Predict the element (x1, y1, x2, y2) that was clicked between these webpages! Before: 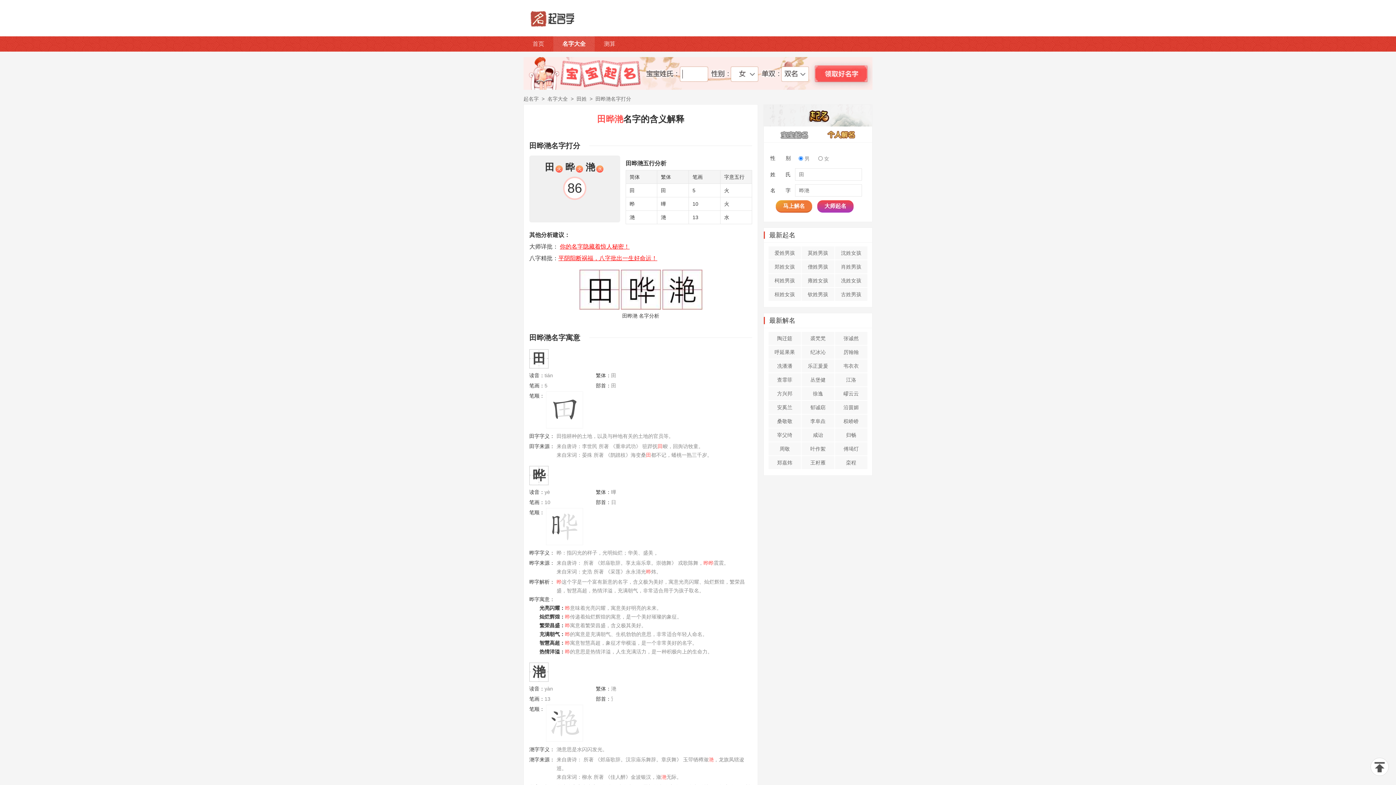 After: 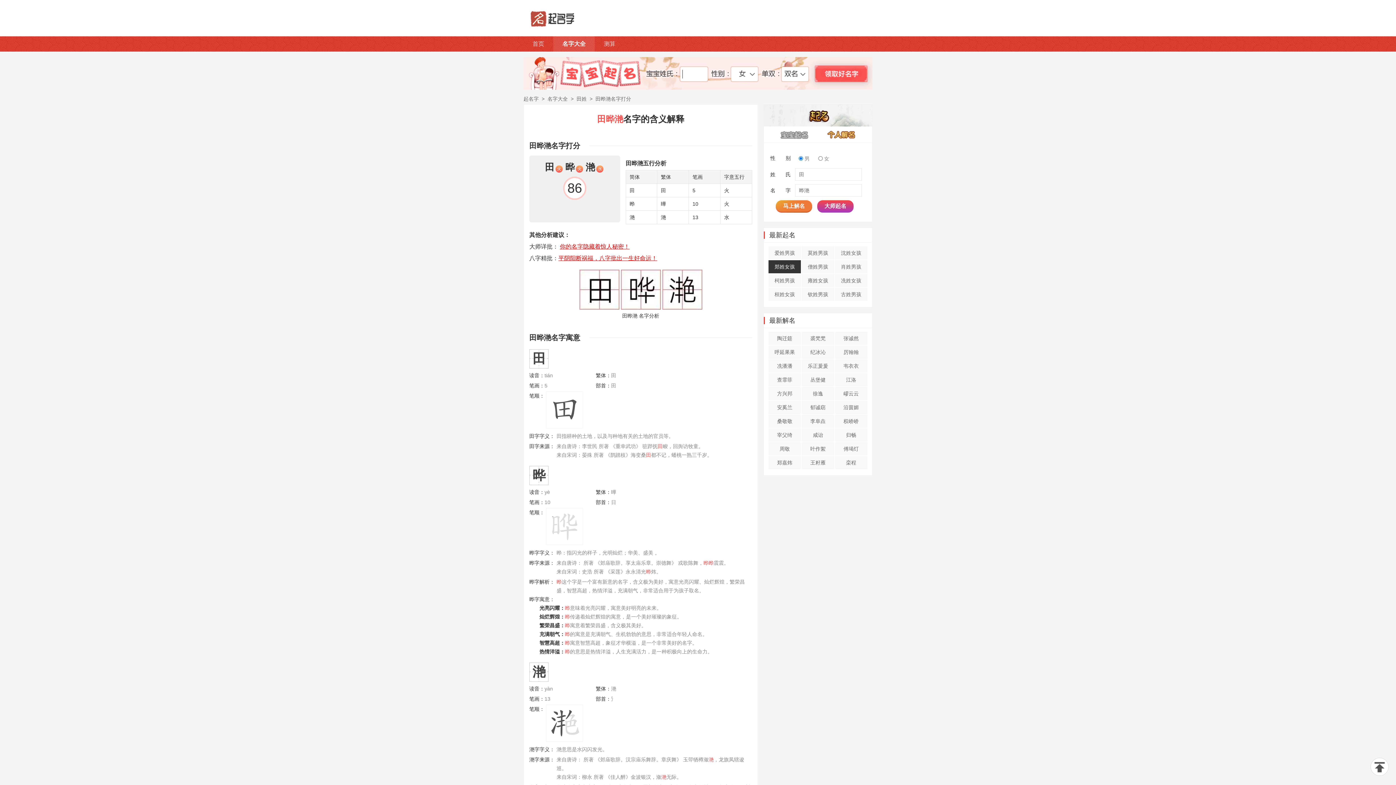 Action: label: 郑姓女孩 bbox: (768, 260, 801, 273)